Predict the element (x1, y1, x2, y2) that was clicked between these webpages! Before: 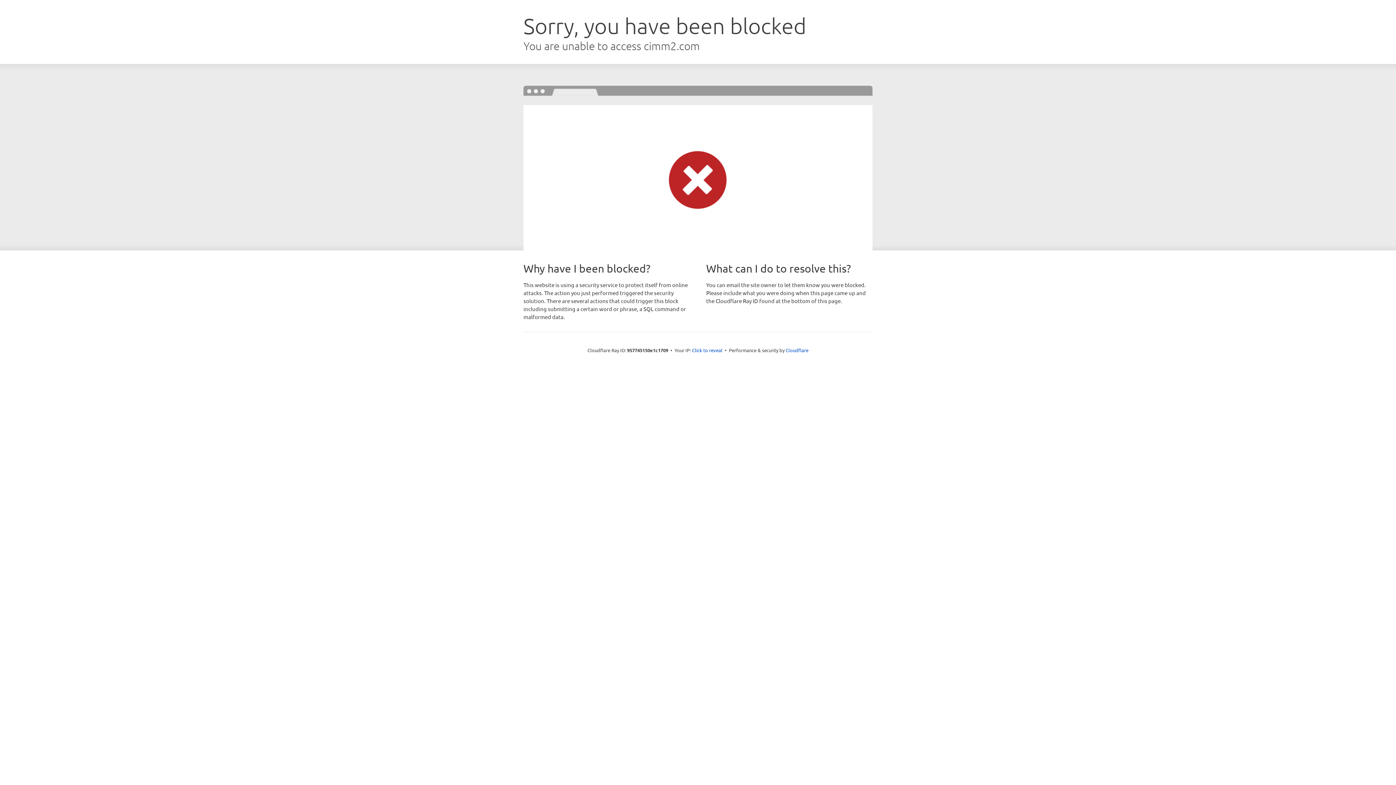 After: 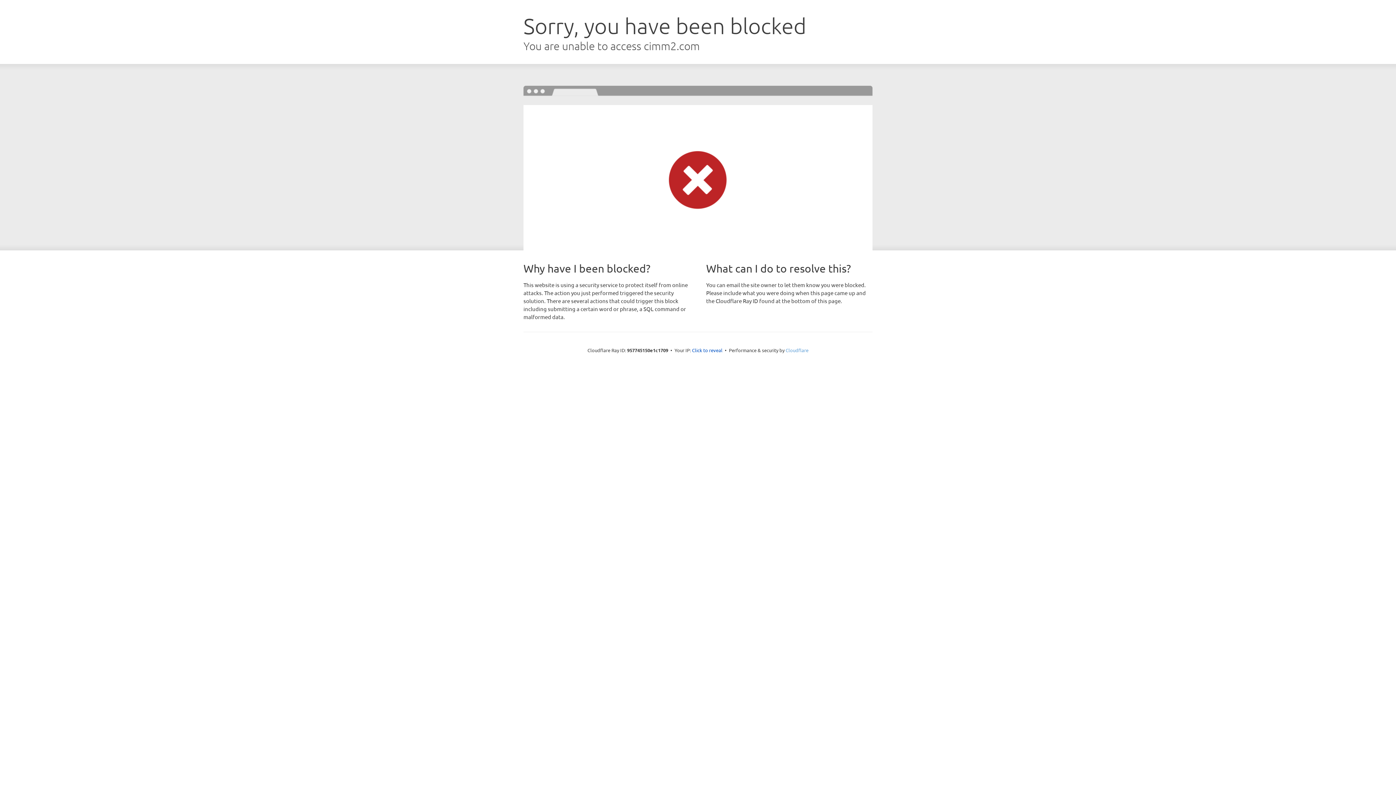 Action: label: Cloudflare bbox: (785, 347, 808, 353)